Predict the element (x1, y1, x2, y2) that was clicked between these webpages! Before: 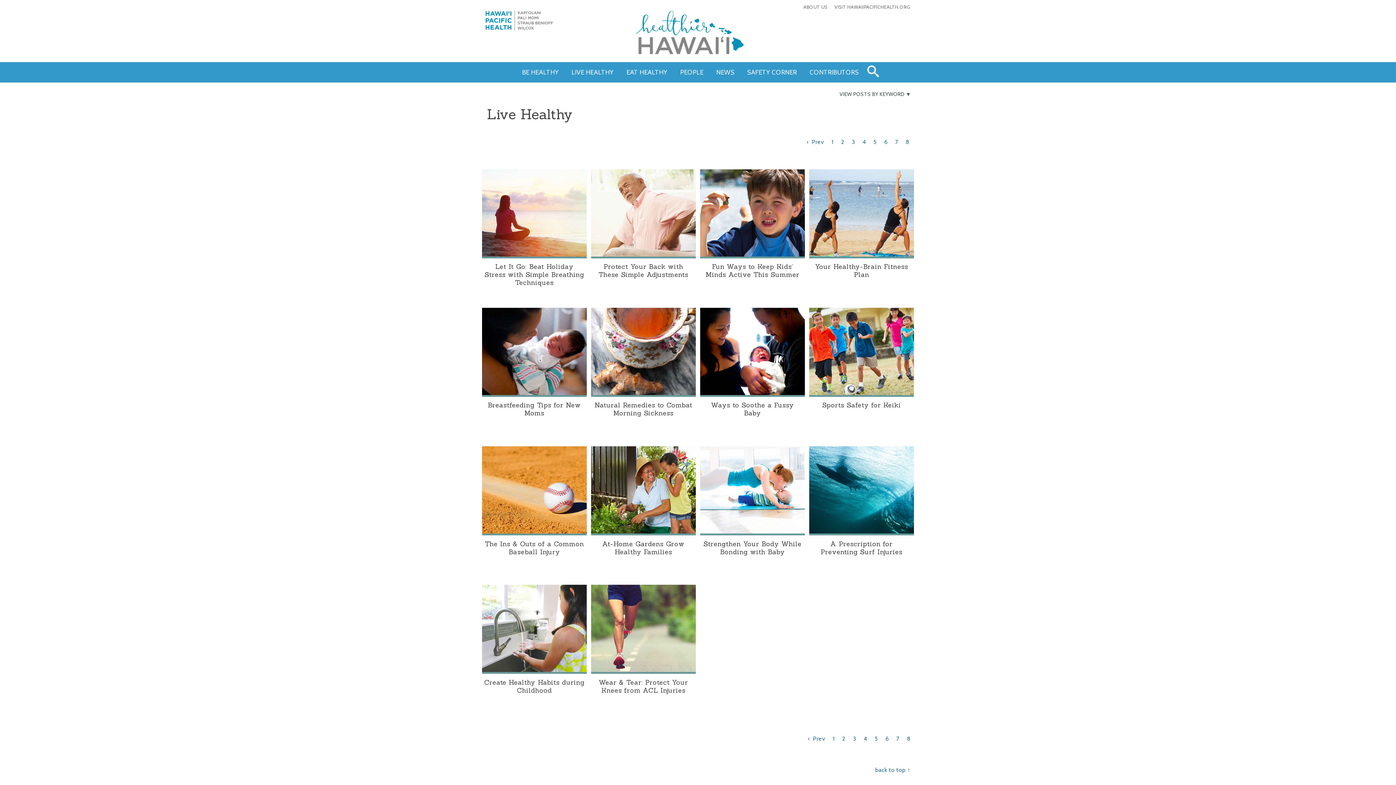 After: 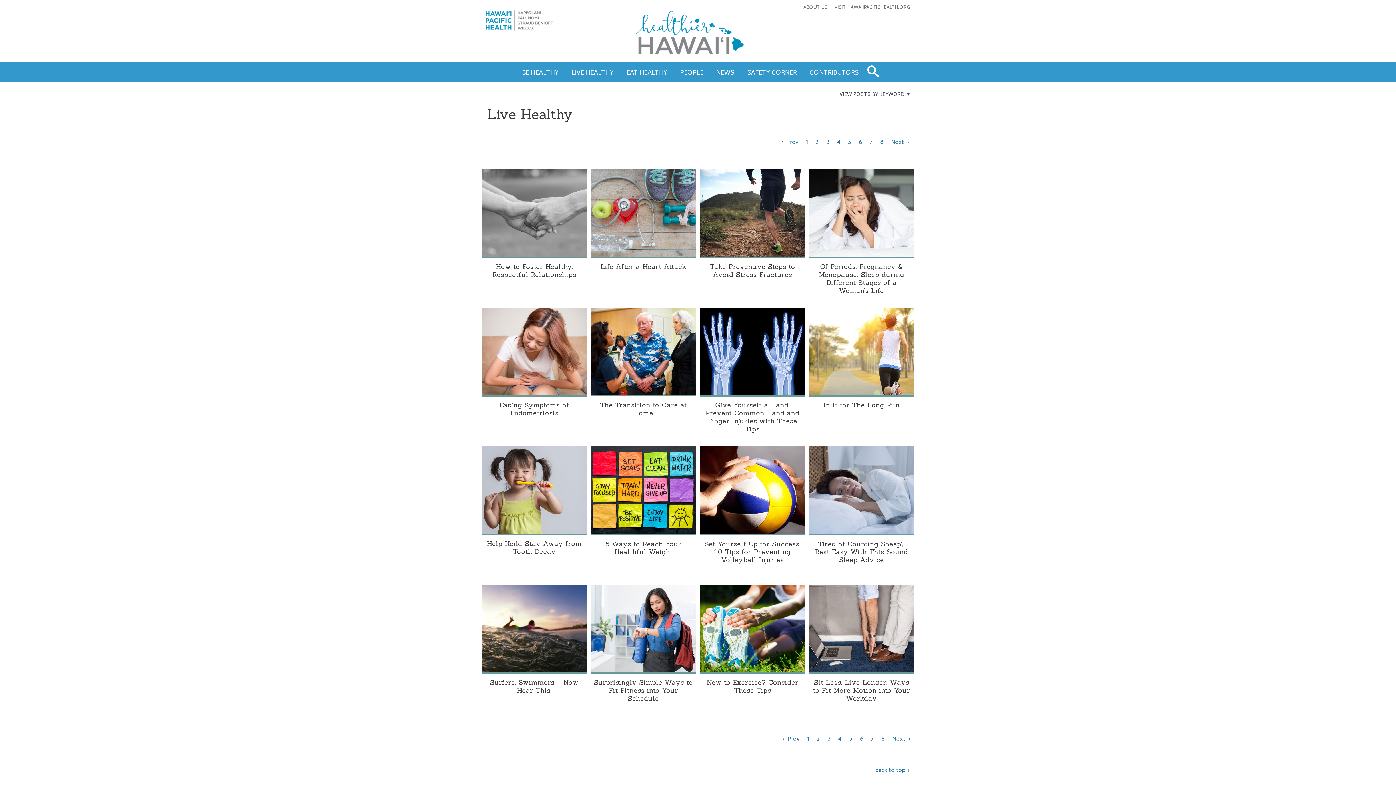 Action: bbox: (895, 138, 898, 145) label: 7